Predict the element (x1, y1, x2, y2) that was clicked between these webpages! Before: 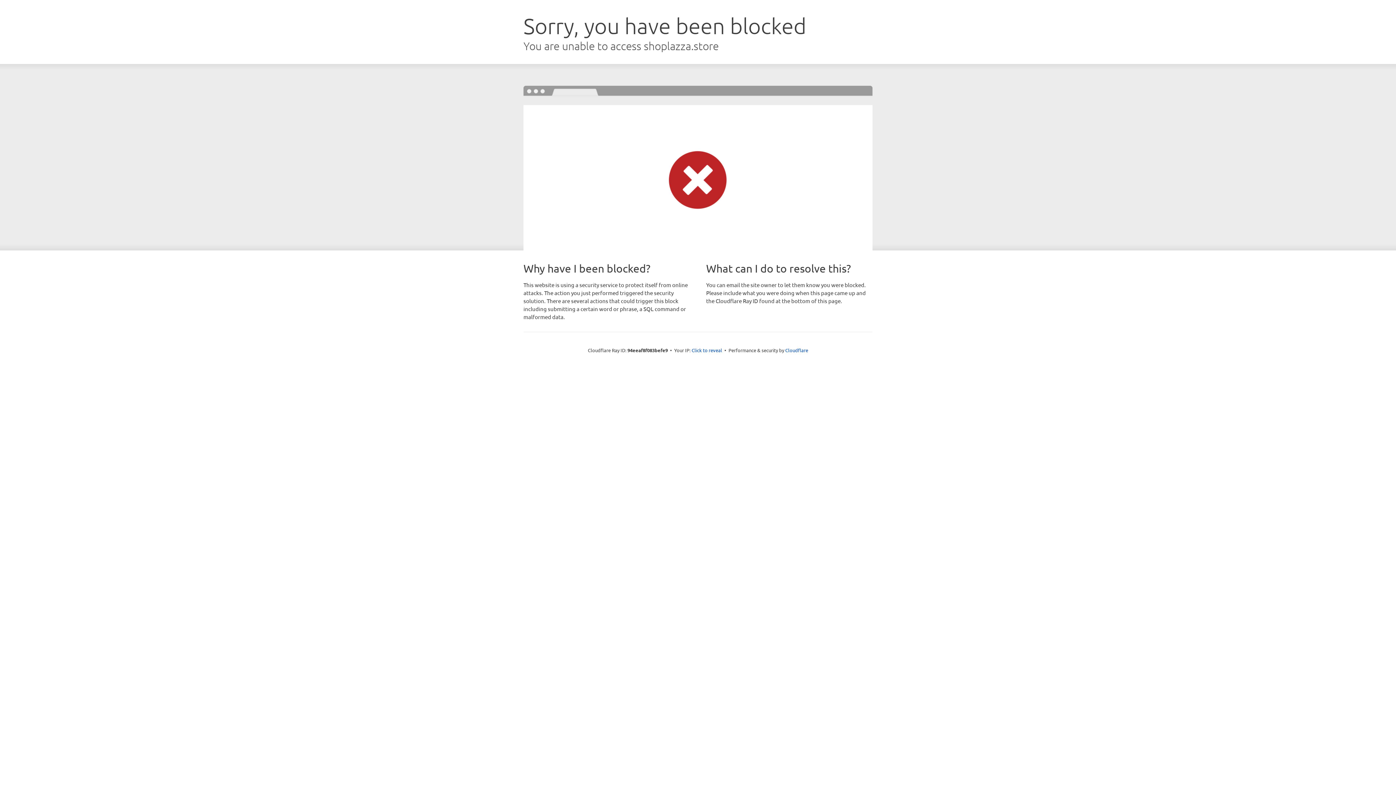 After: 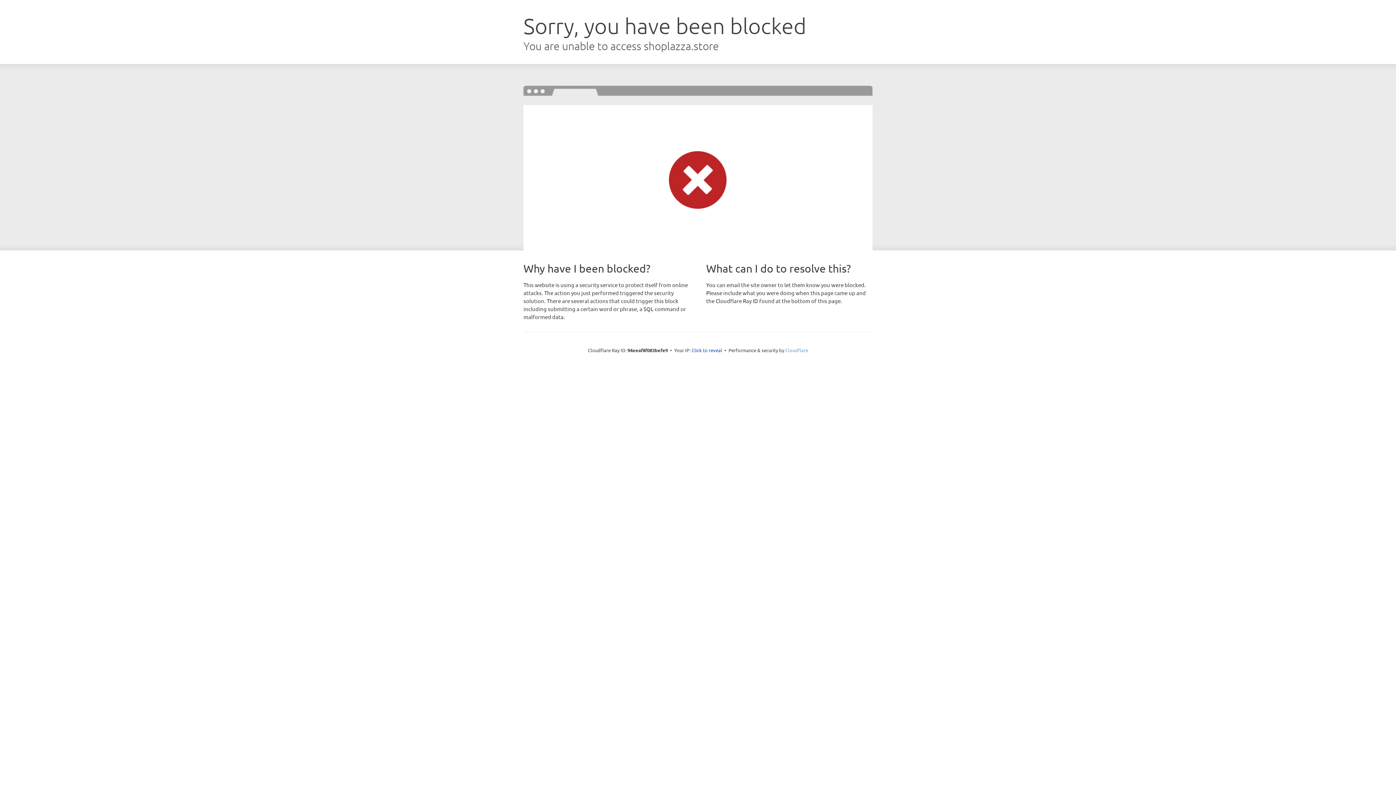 Action: label: Cloudflare bbox: (785, 347, 808, 353)